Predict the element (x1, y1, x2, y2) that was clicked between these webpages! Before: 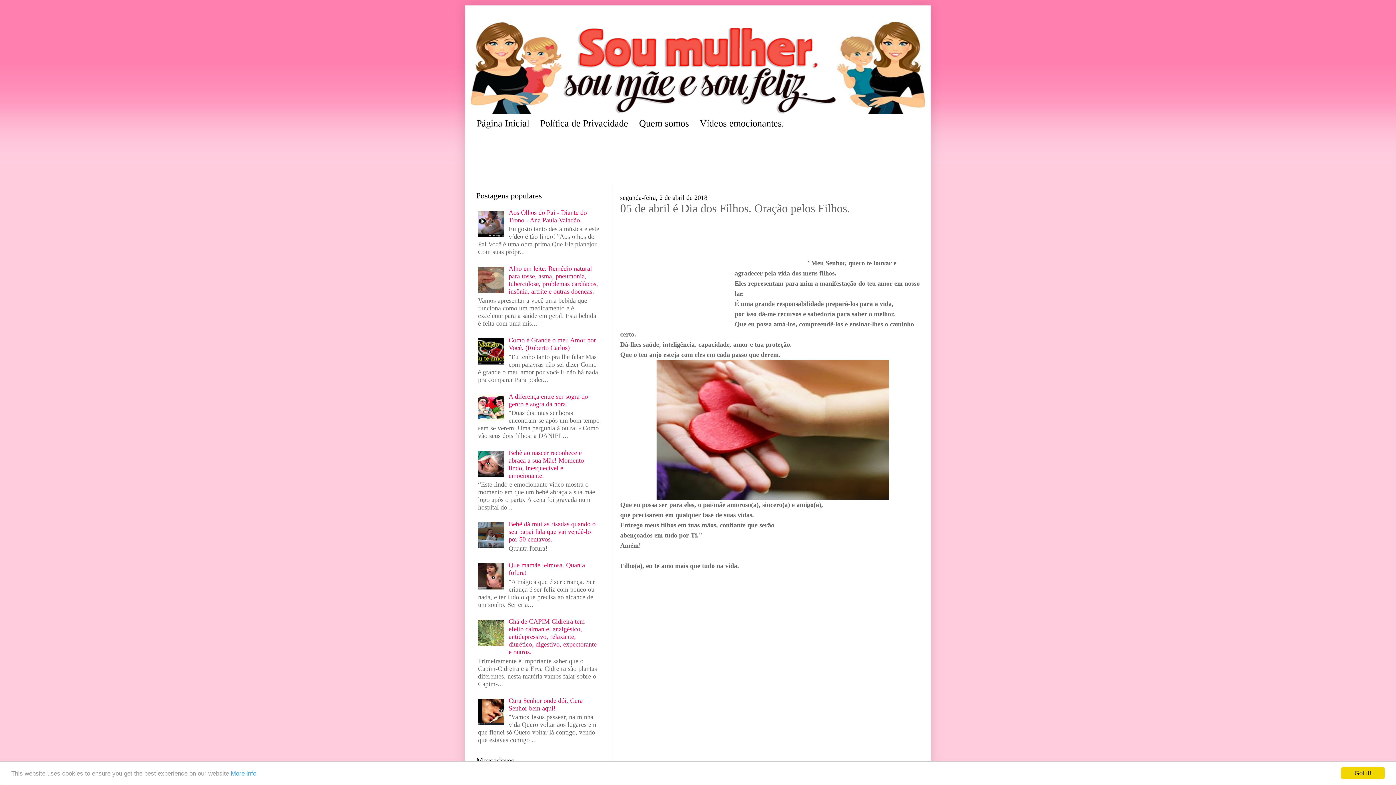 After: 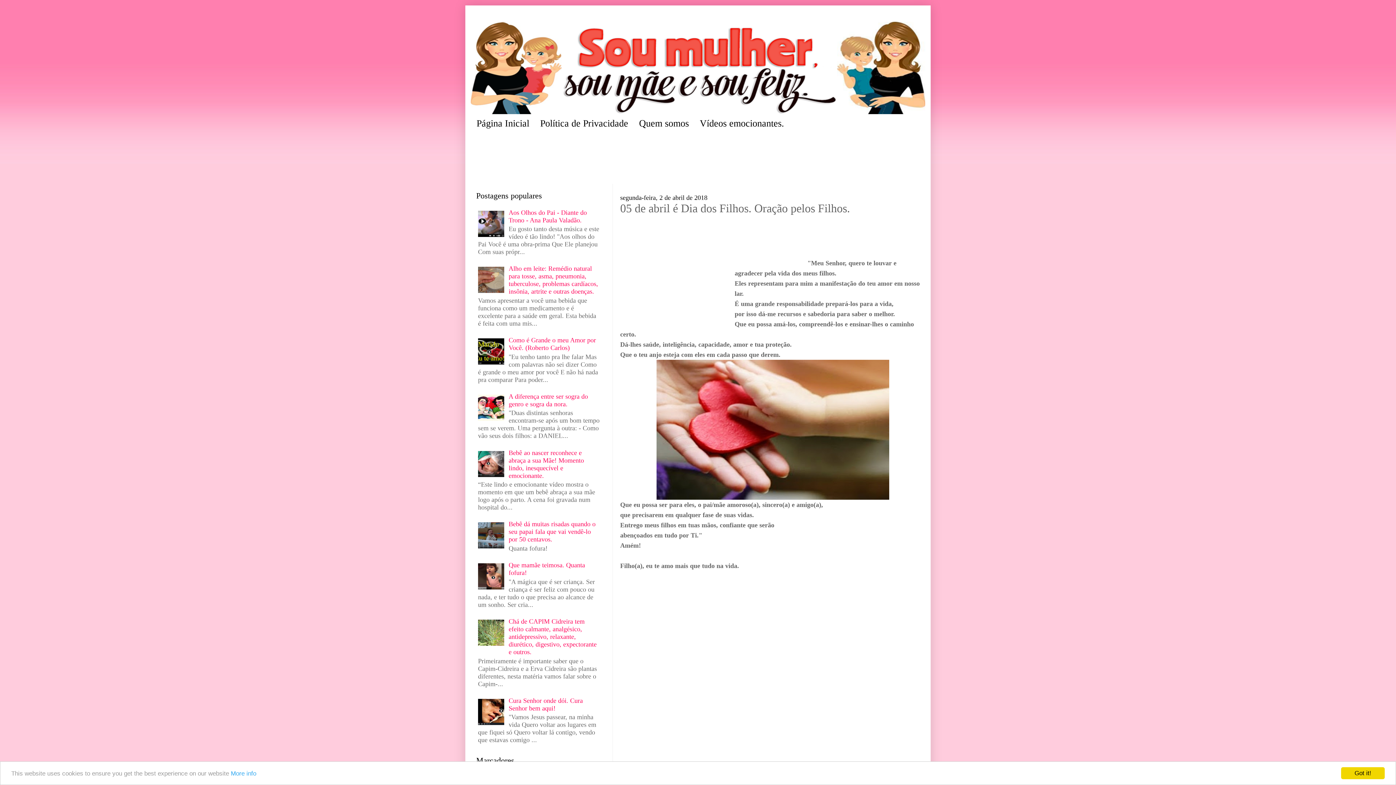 Action: bbox: (478, 563, 506, 589)